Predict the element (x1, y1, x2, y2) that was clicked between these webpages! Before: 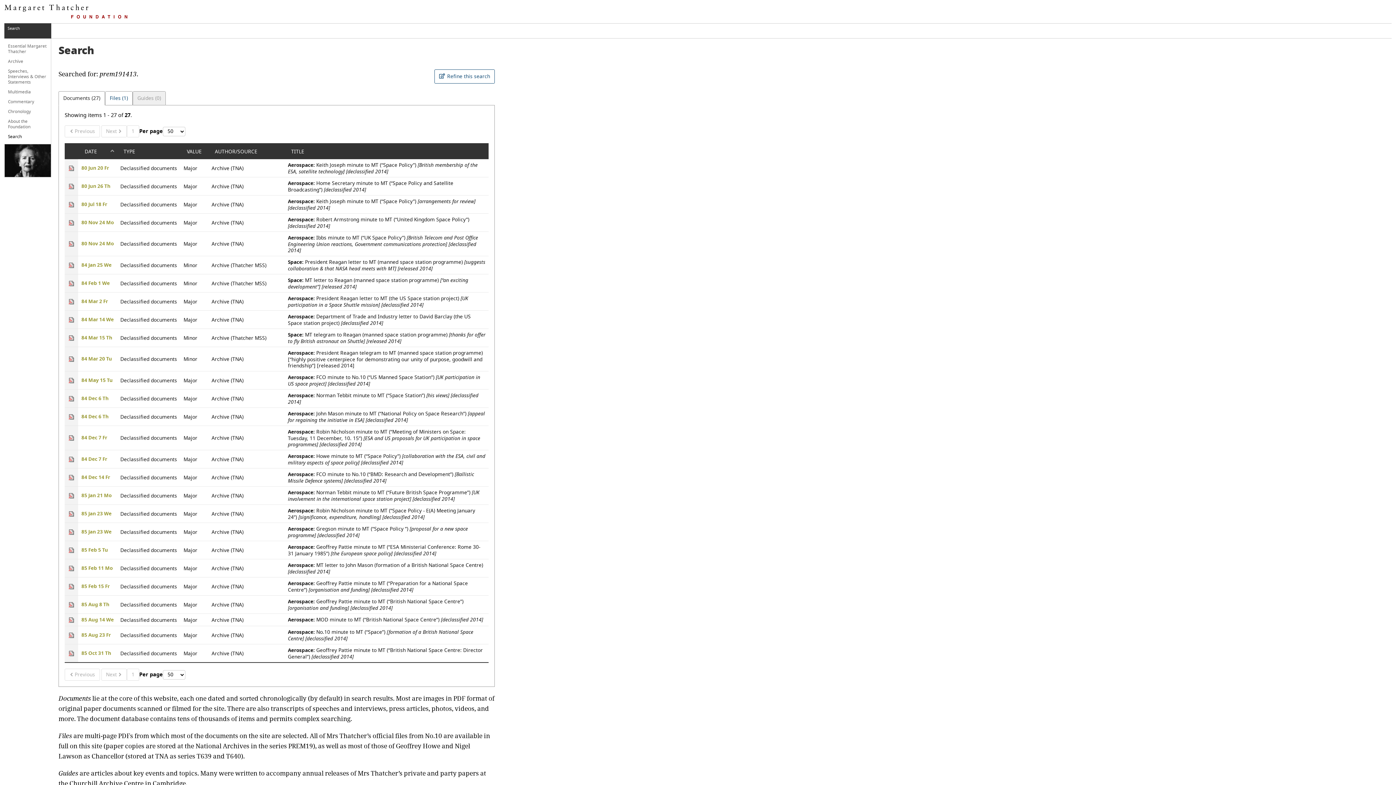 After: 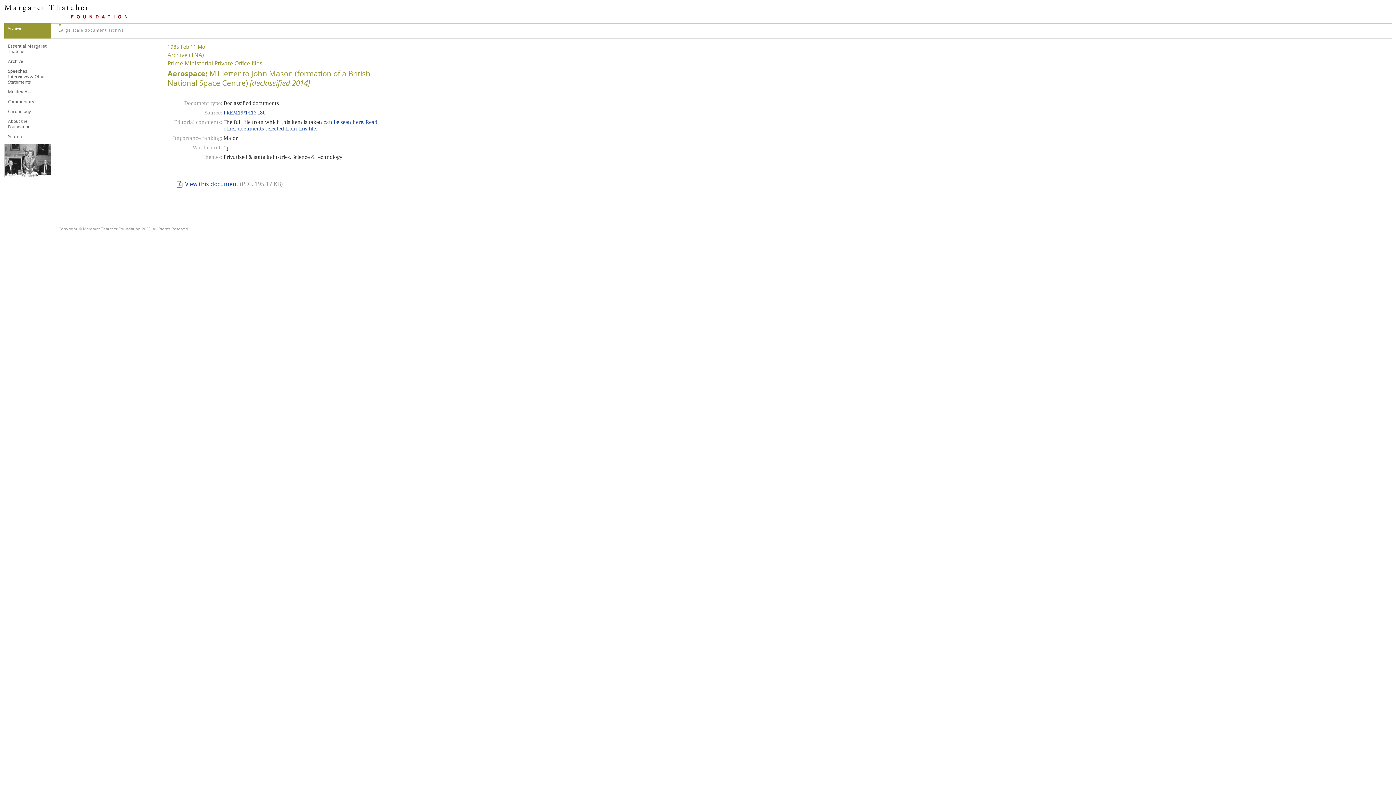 Action: label: Archive (TNA) bbox: (211, 565, 243, 572)